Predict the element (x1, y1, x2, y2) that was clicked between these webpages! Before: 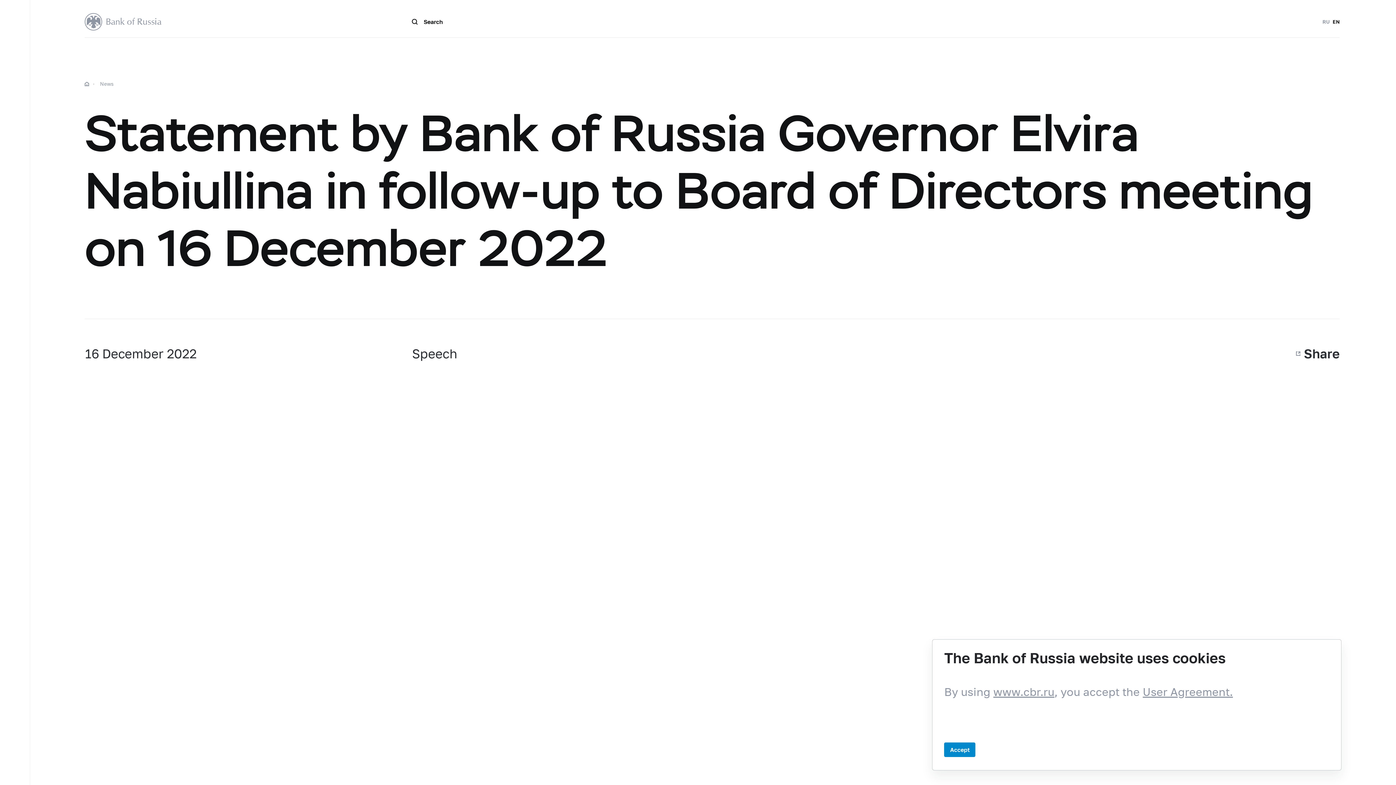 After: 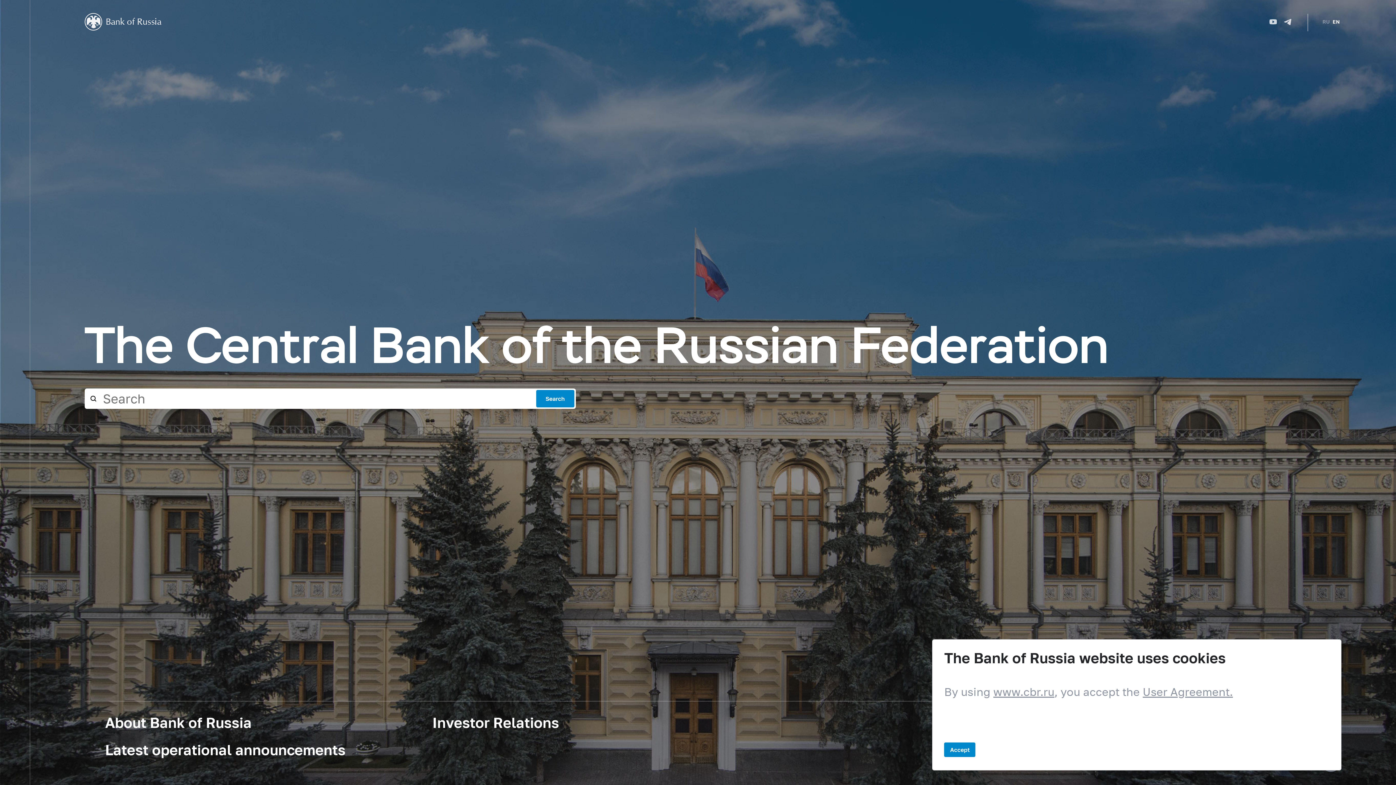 Action: bbox: (84, 13, 161, 30)